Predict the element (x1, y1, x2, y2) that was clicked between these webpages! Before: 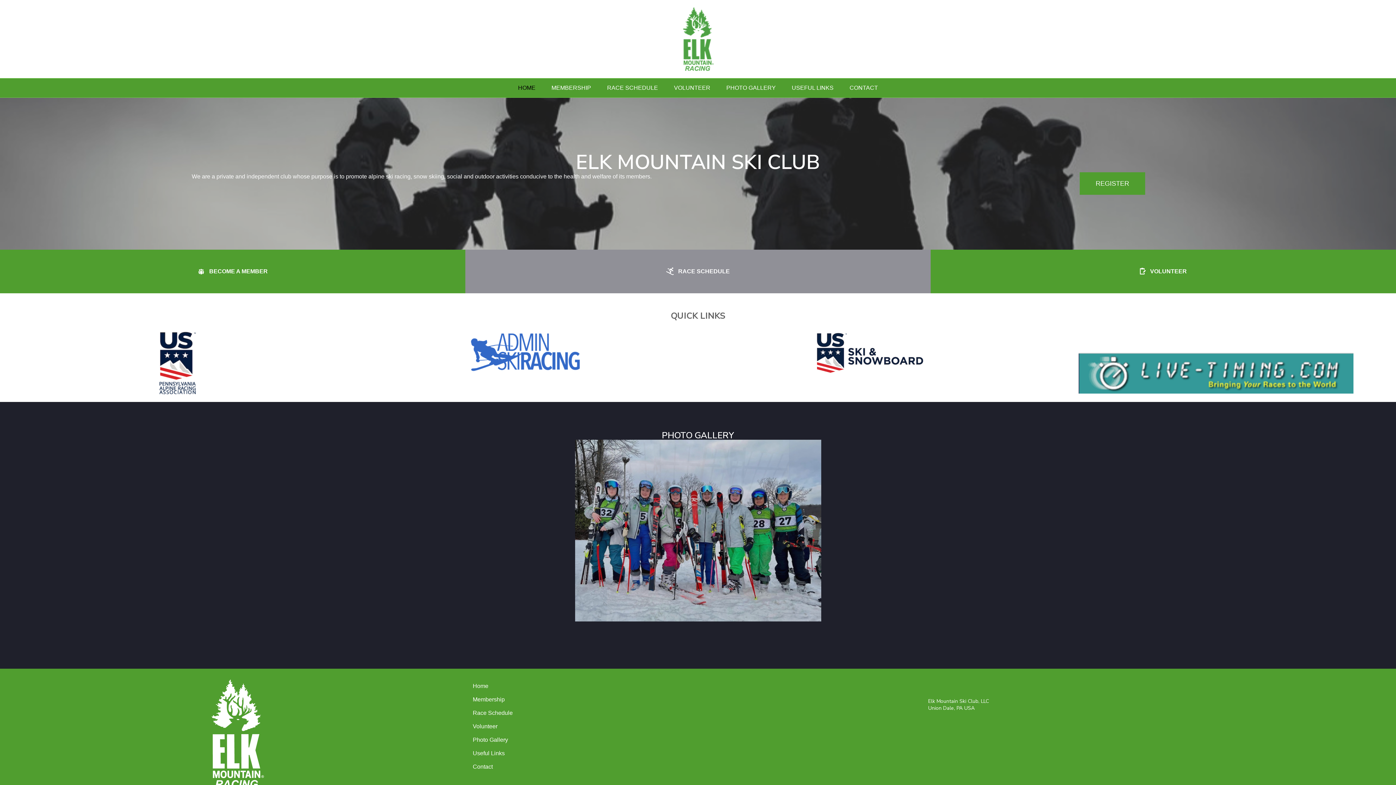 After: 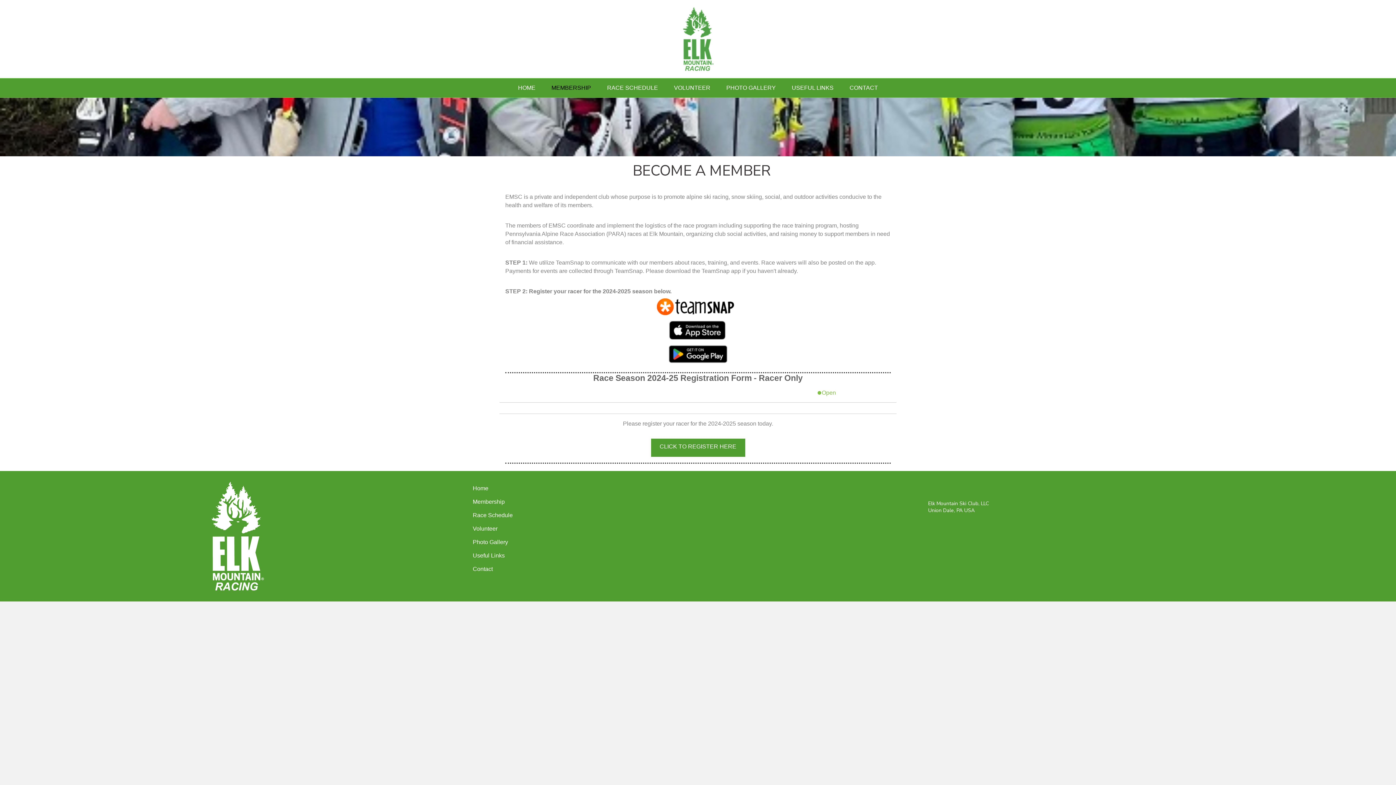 Action: label: REGISTER bbox: (1080, 172, 1145, 194)